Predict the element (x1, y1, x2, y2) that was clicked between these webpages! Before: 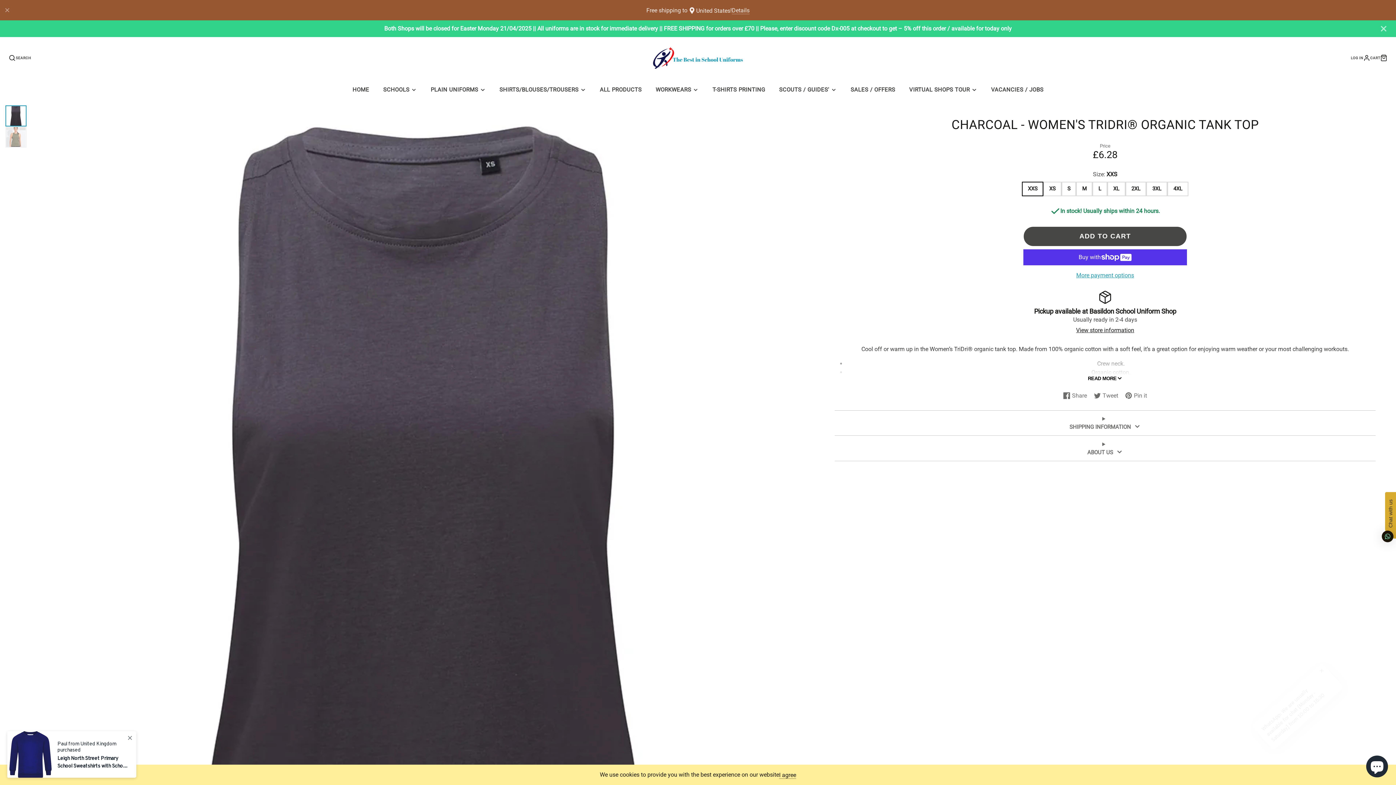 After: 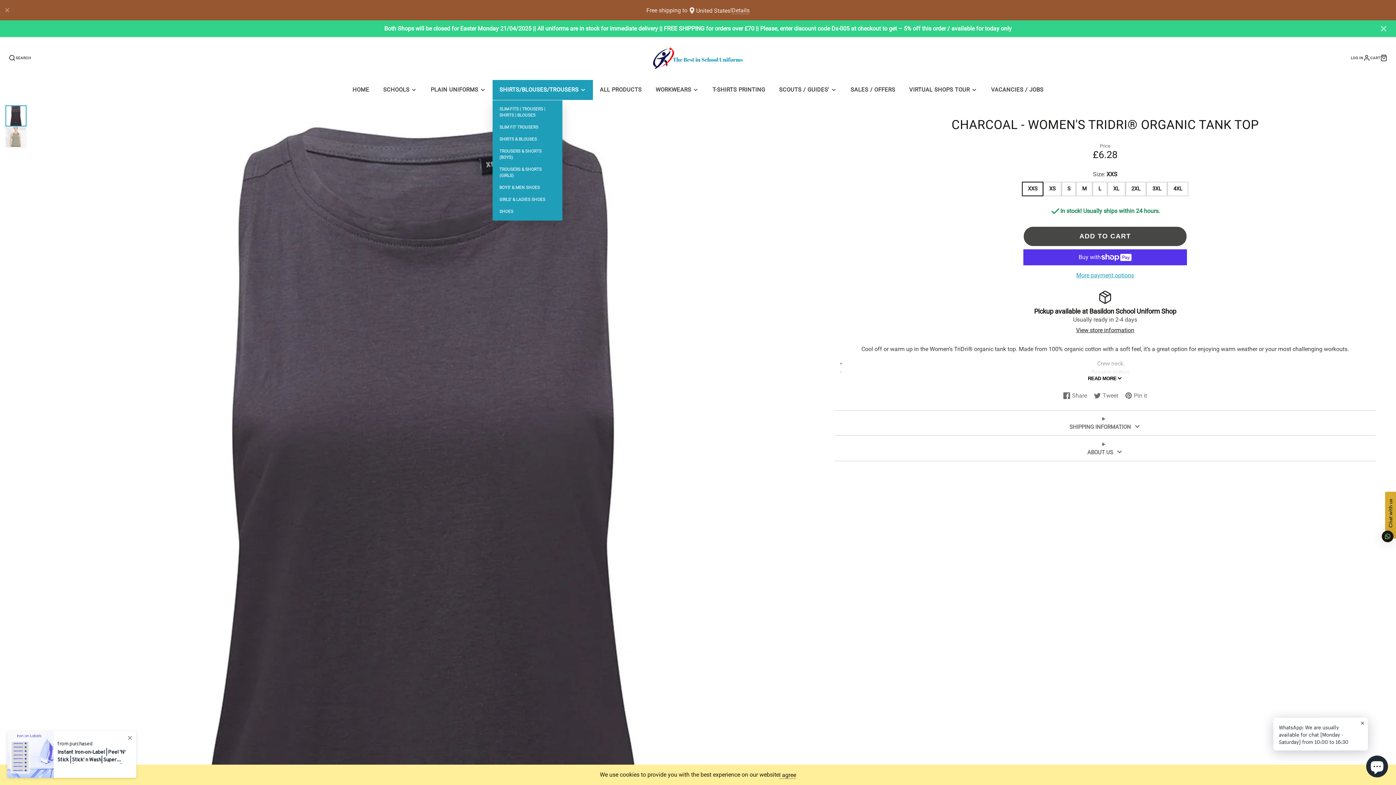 Action: bbox: (492, 80, 592, 100) label: SHIRTS/BLOUSES/TROUSERS